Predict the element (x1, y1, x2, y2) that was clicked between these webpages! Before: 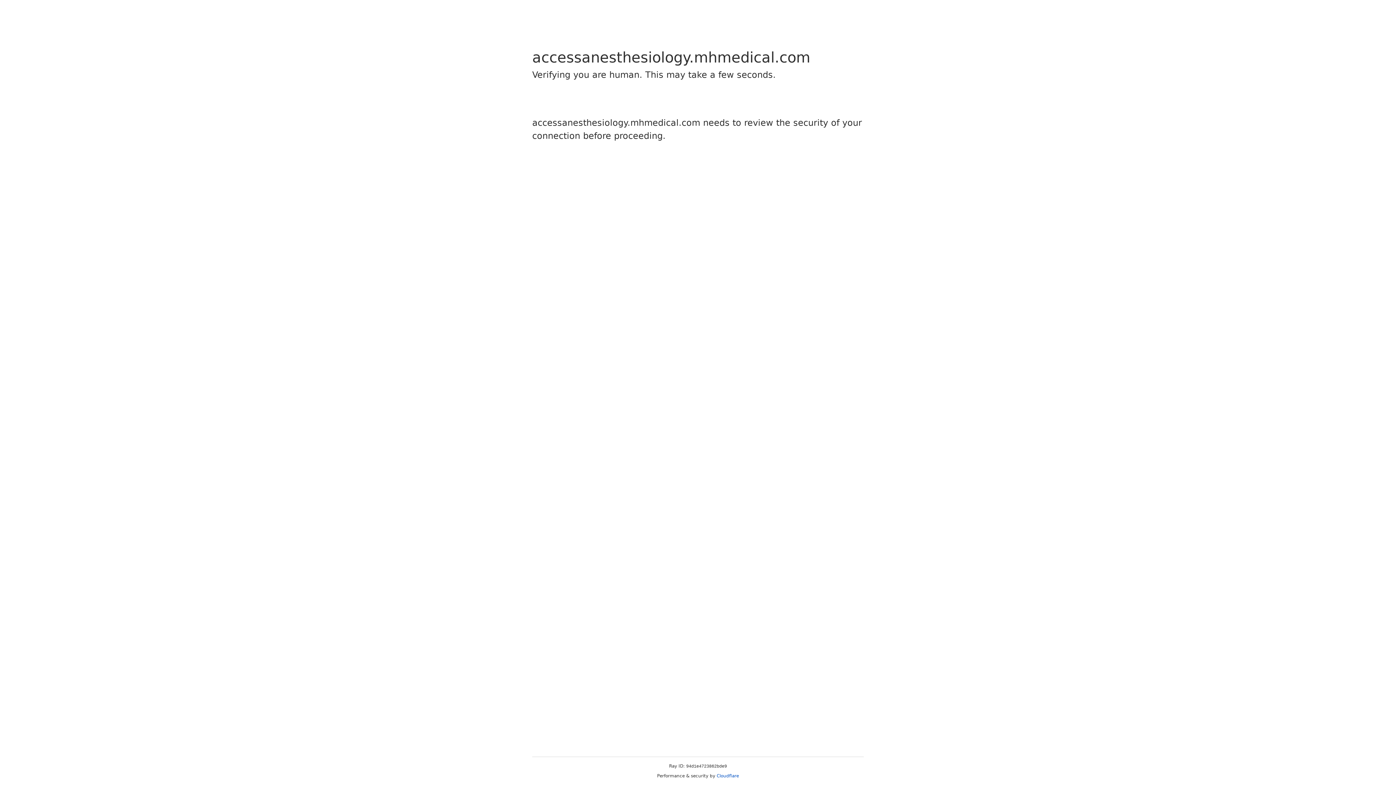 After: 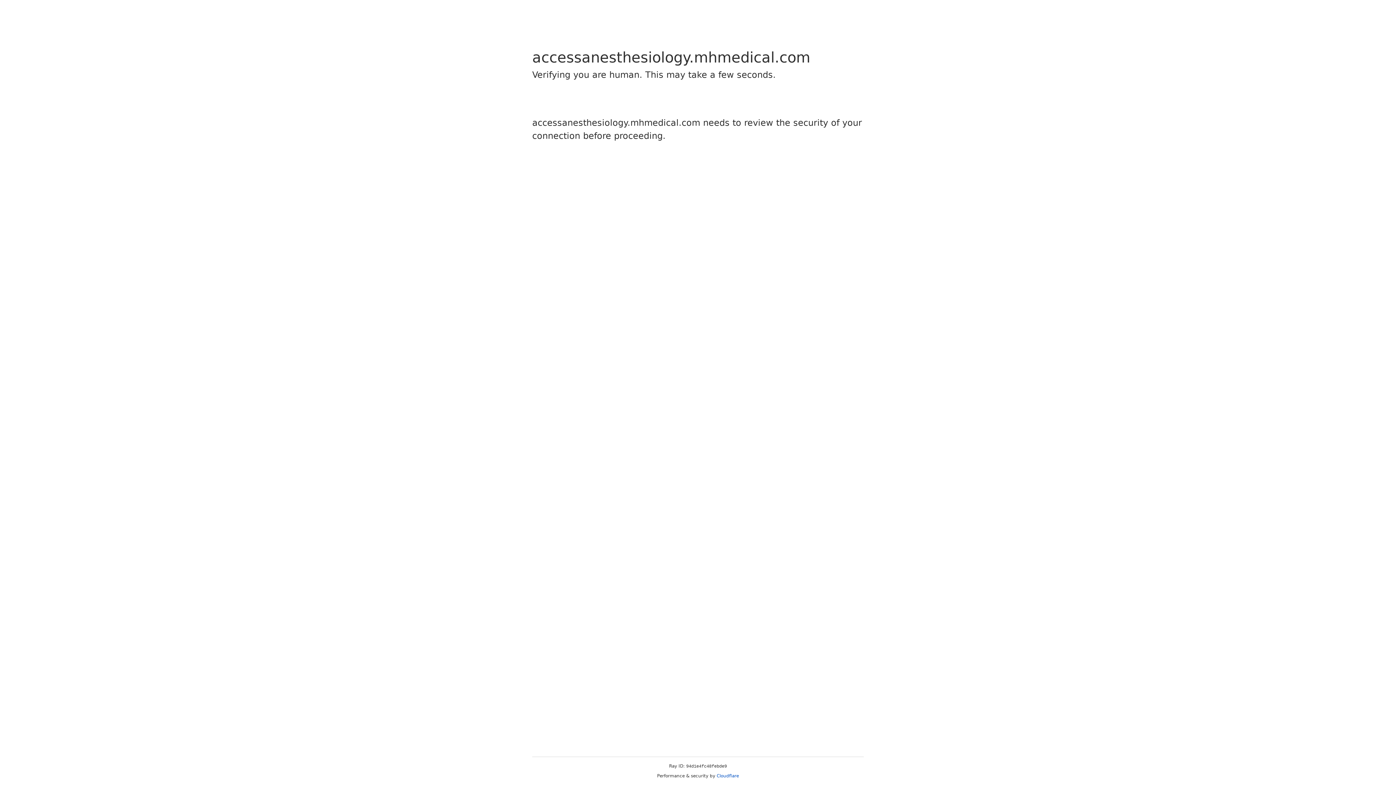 Action: bbox: (716, 773, 739, 778) label: Cloudflare